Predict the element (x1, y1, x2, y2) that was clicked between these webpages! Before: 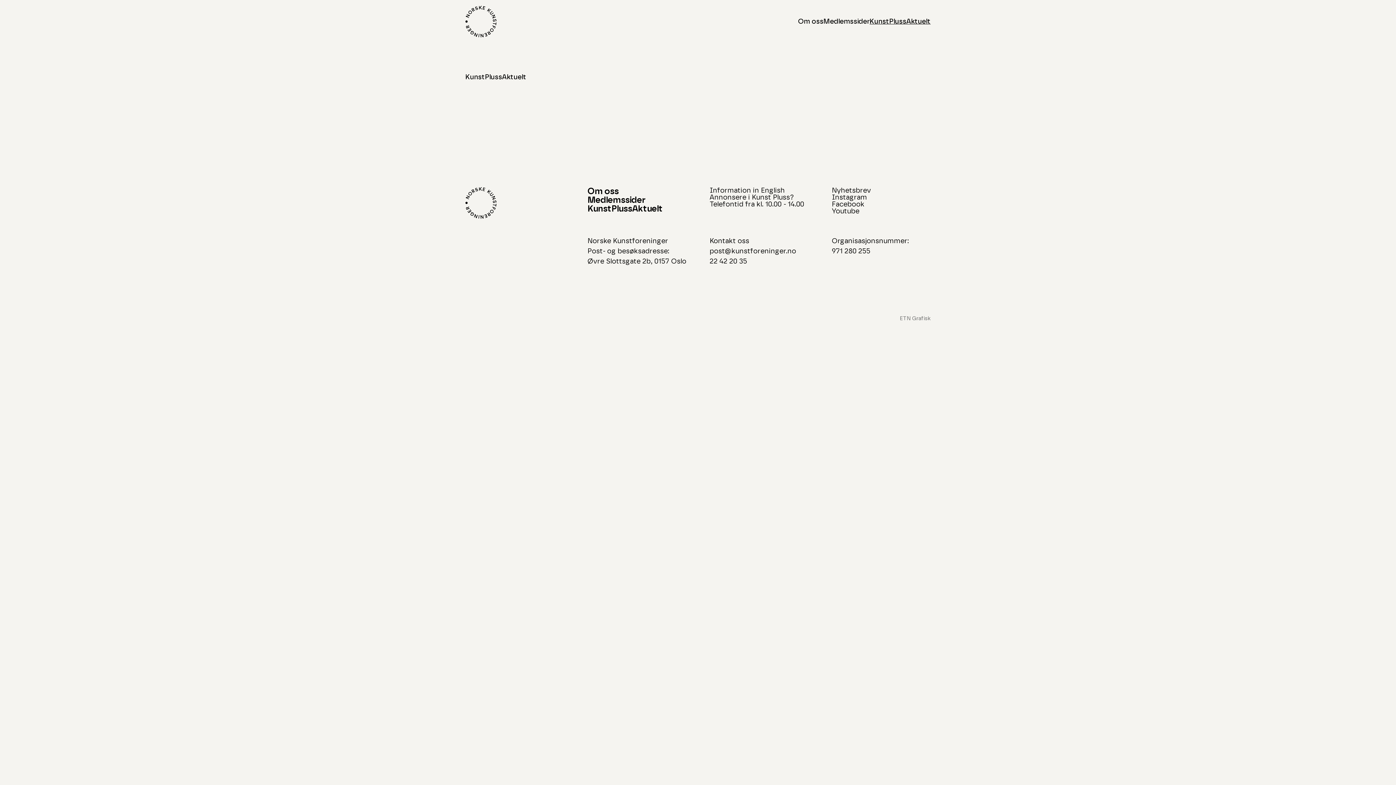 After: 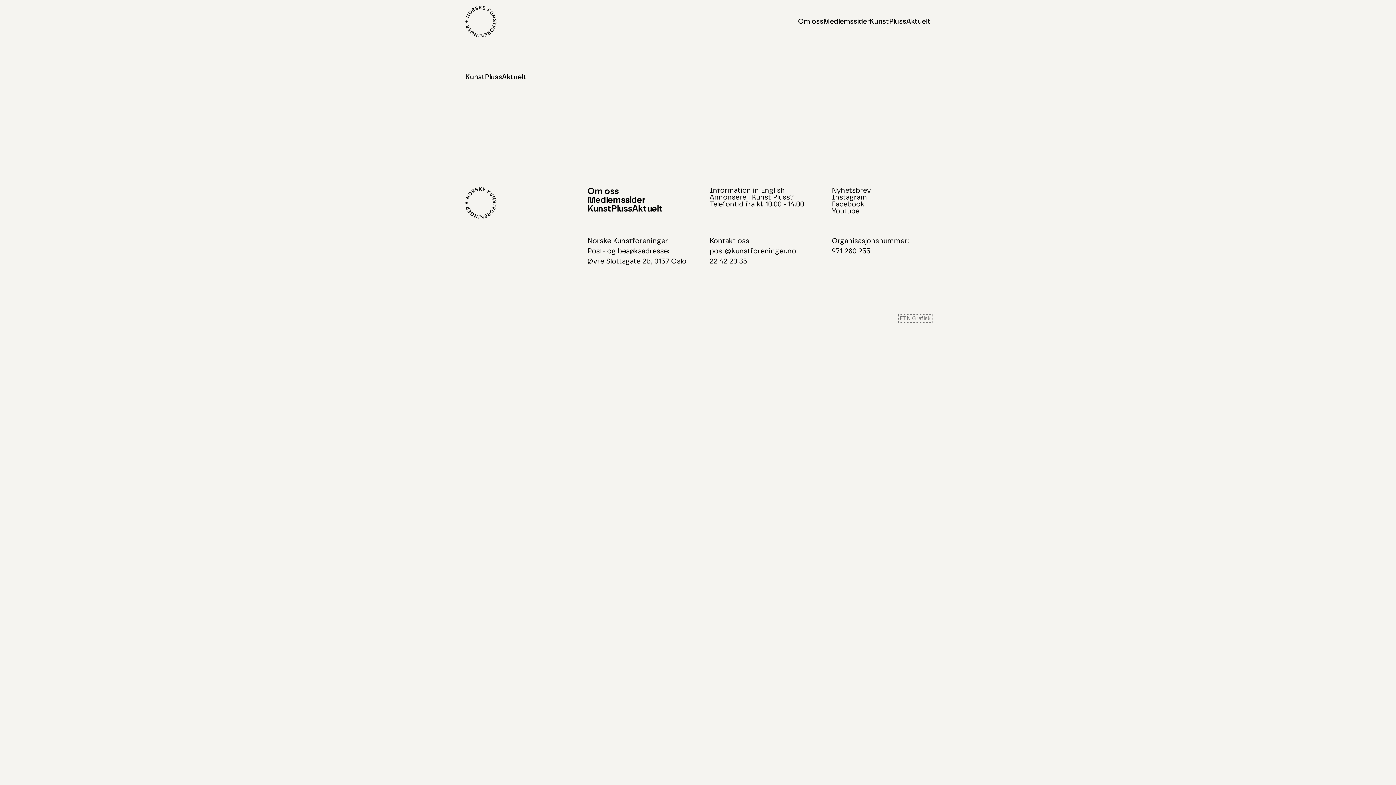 Action: label: ETN Grafisk bbox: (900, 315, 930, 321)